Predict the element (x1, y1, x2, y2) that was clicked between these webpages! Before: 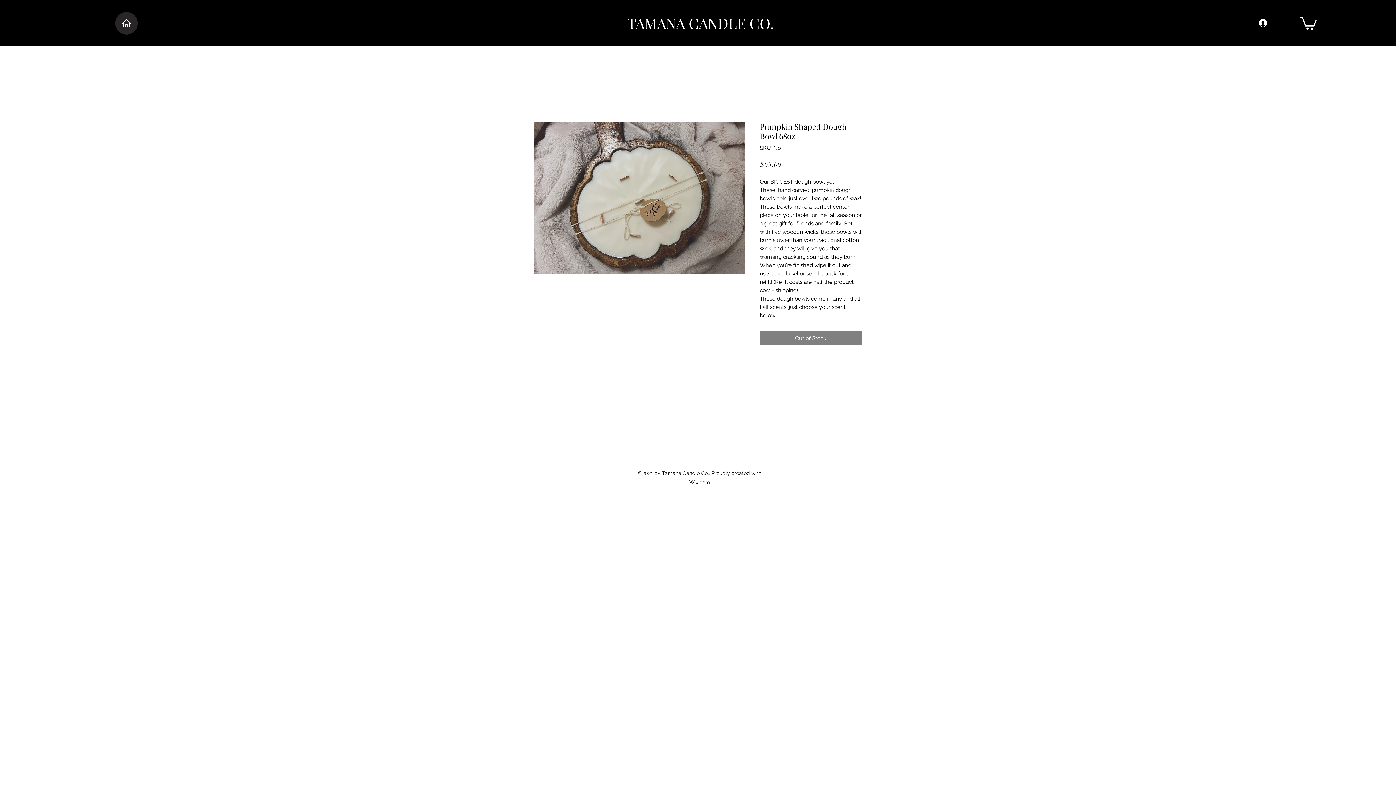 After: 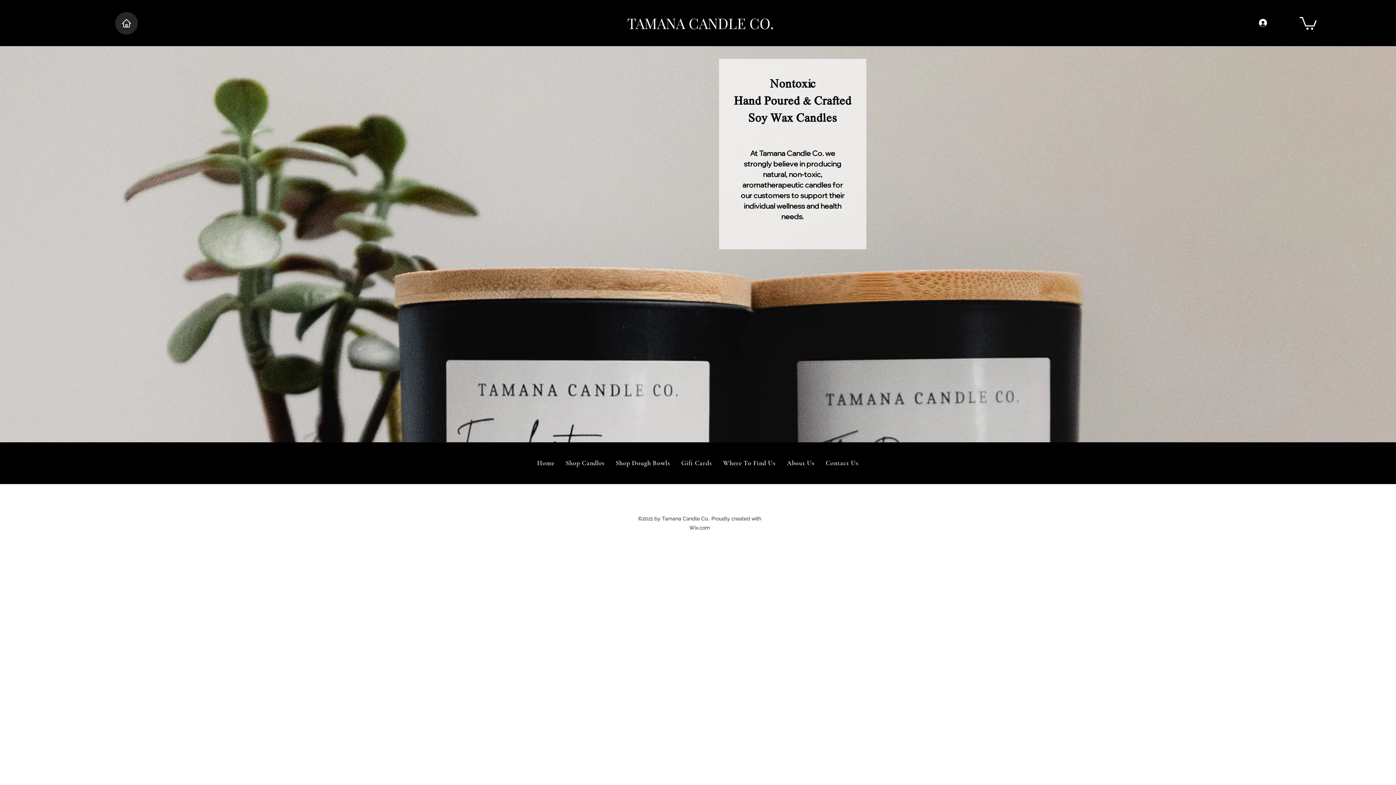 Action: label: TAMANA CANDLE CO. bbox: (627, 13, 773, 32)